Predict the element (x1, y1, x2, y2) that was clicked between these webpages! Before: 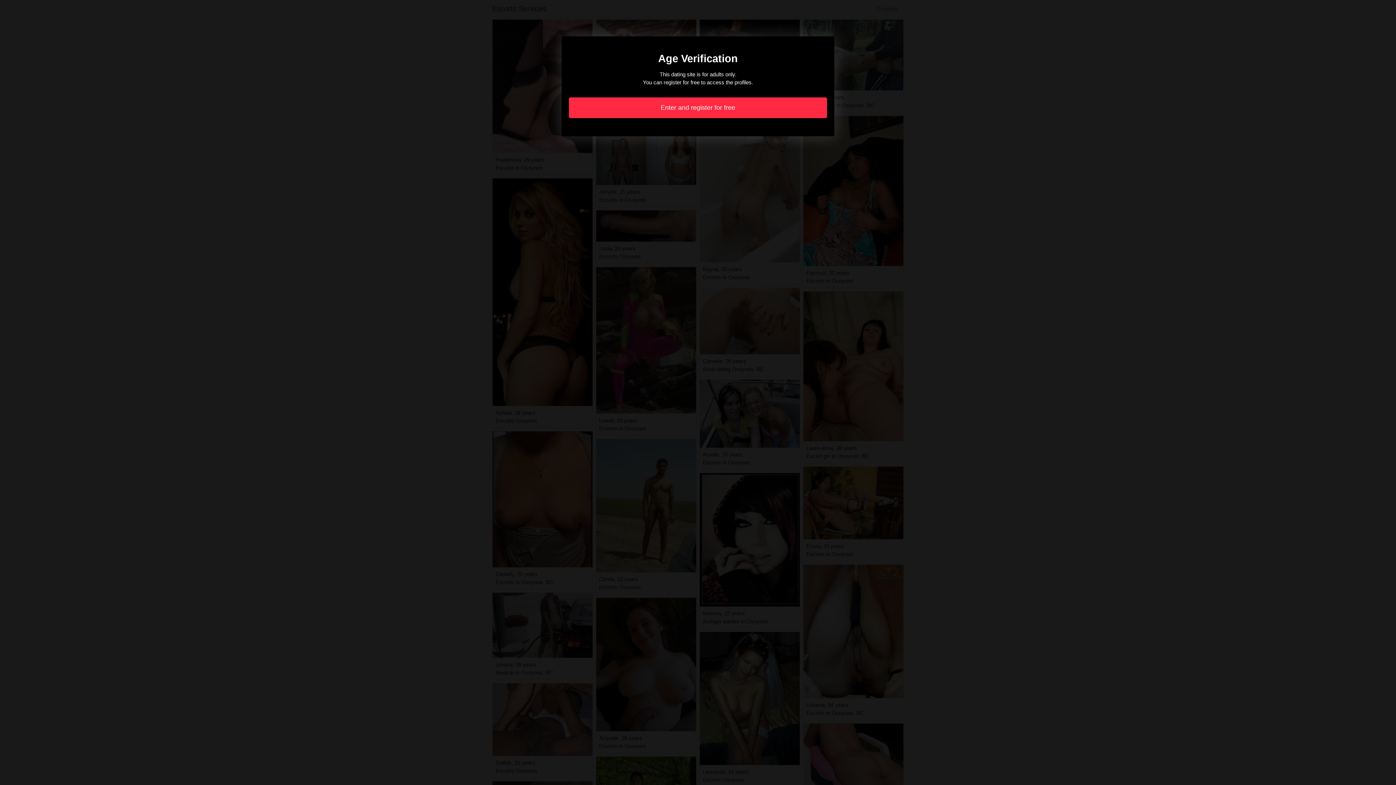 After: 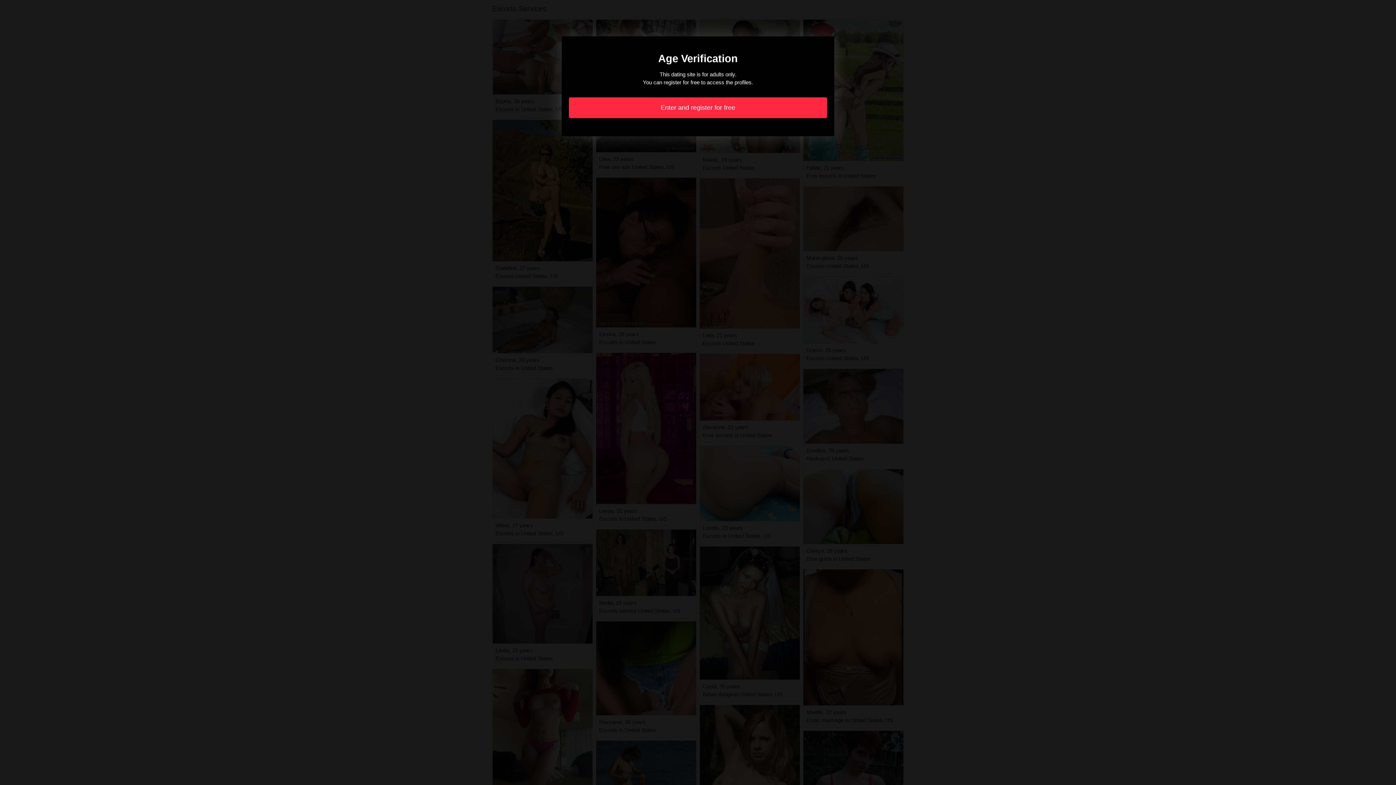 Action: bbox: (569, 97, 827, 118) label: Enter and register for free